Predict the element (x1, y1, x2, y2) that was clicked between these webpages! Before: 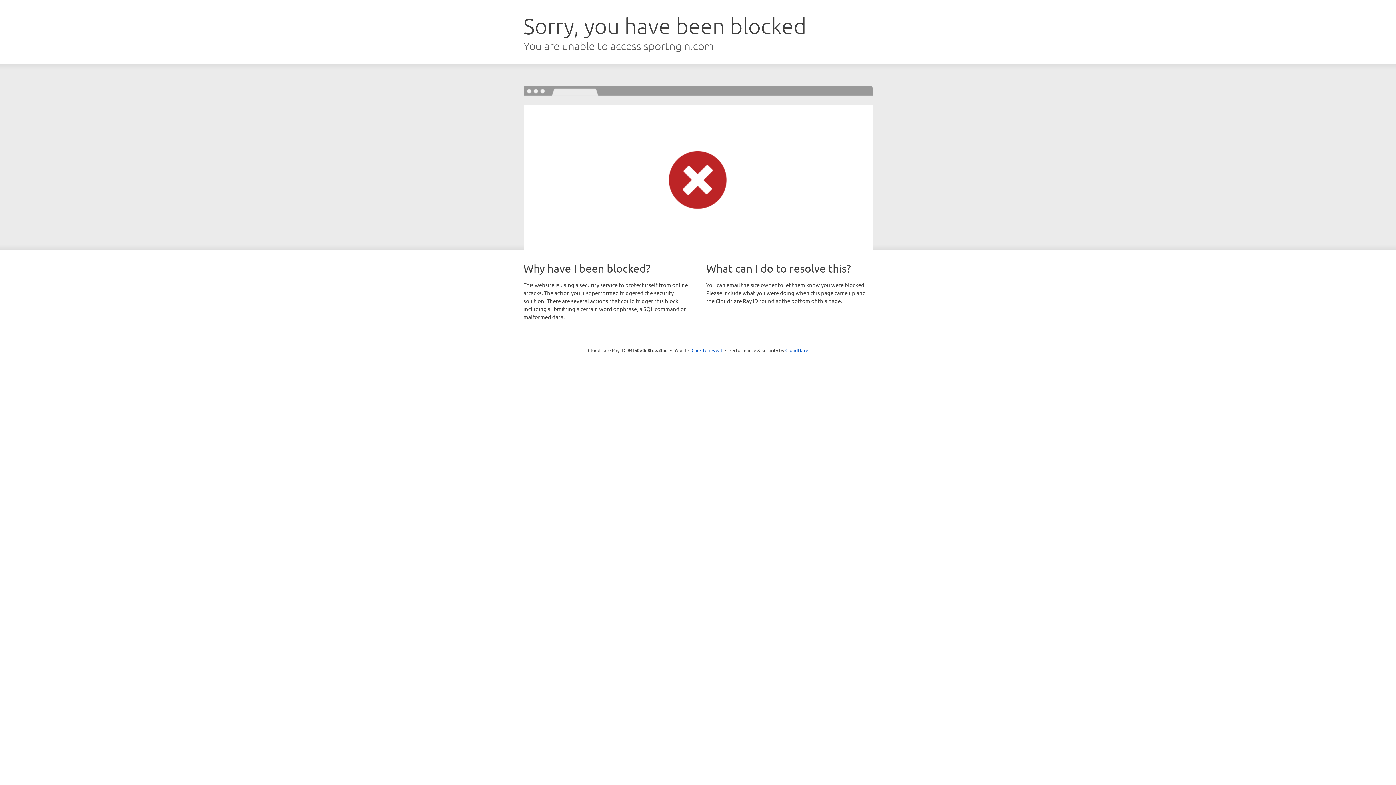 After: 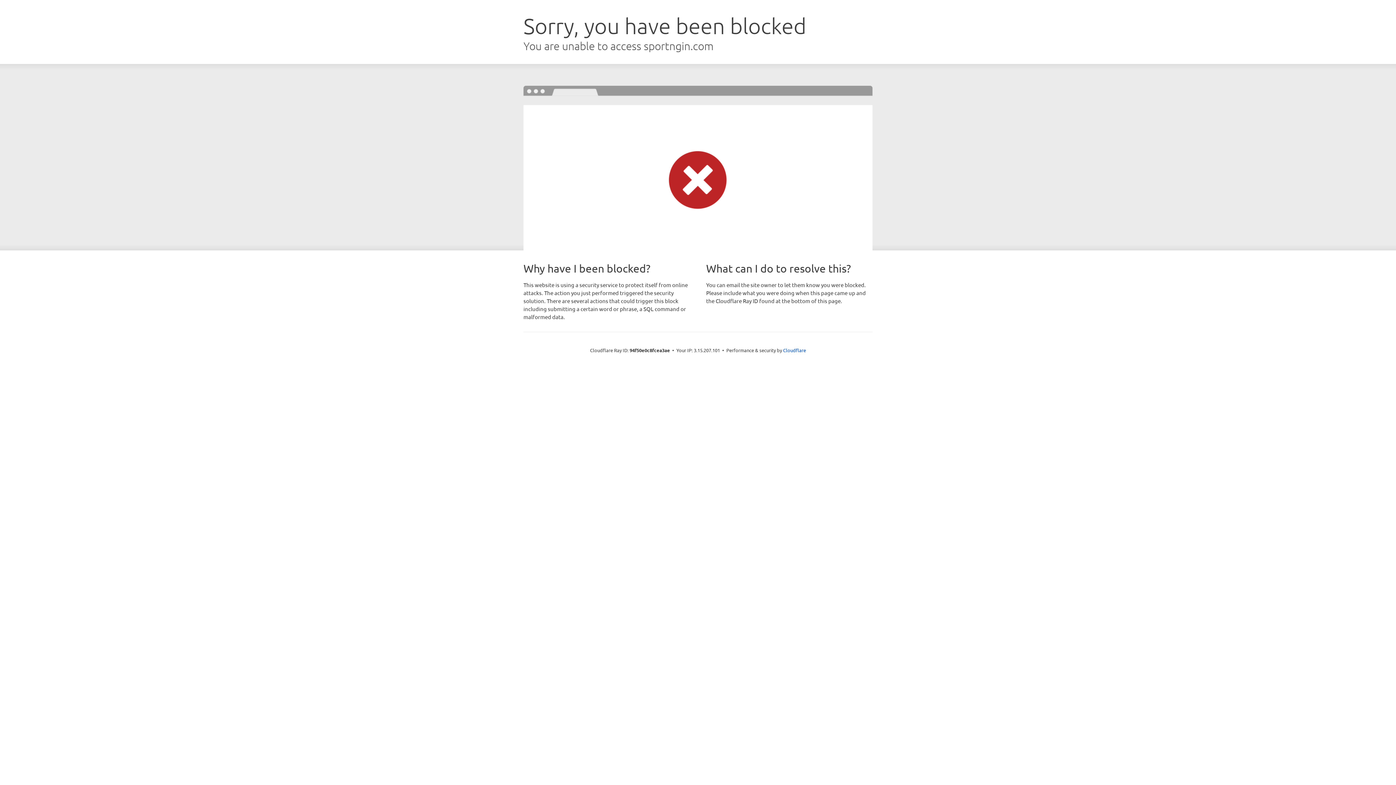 Action: label: Click to reveal bbox: (691, 346, 722, 353)